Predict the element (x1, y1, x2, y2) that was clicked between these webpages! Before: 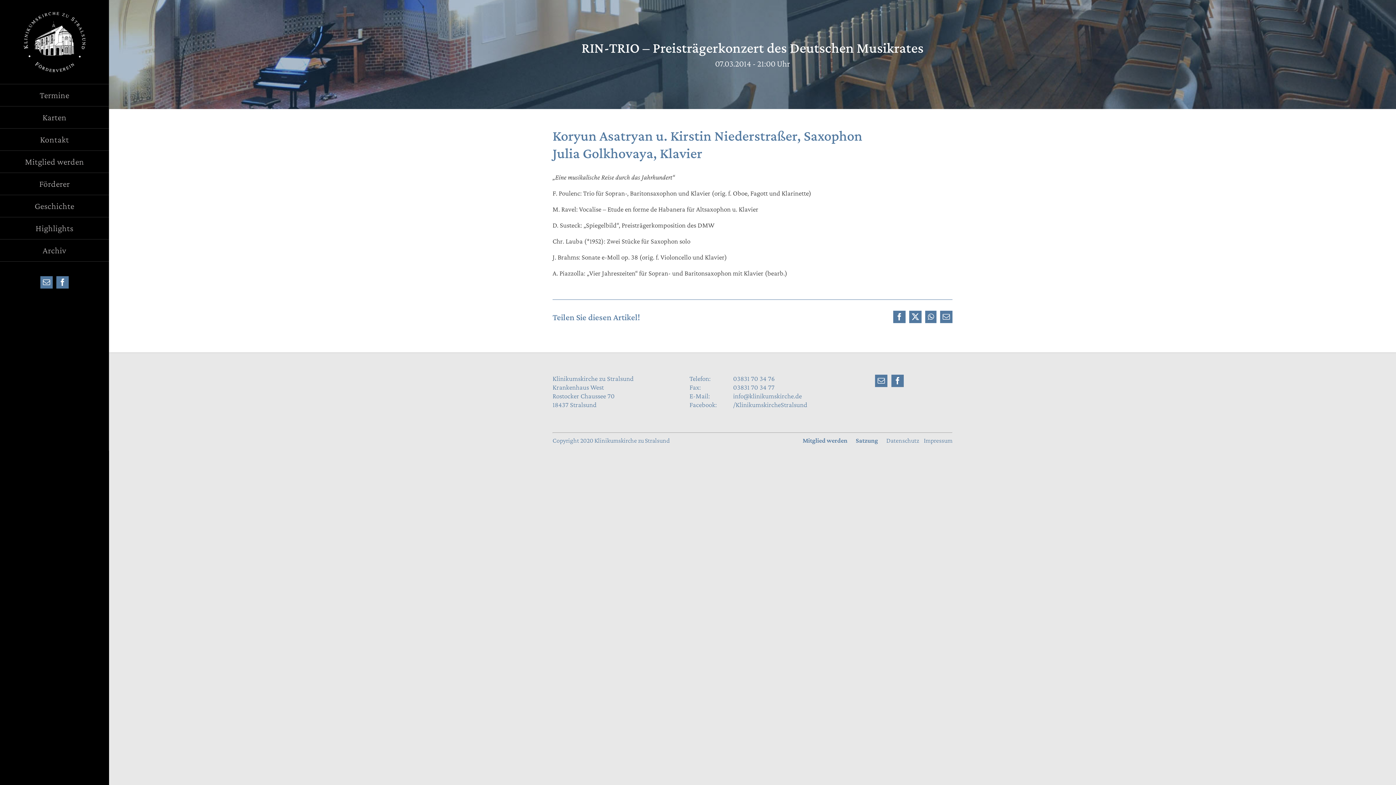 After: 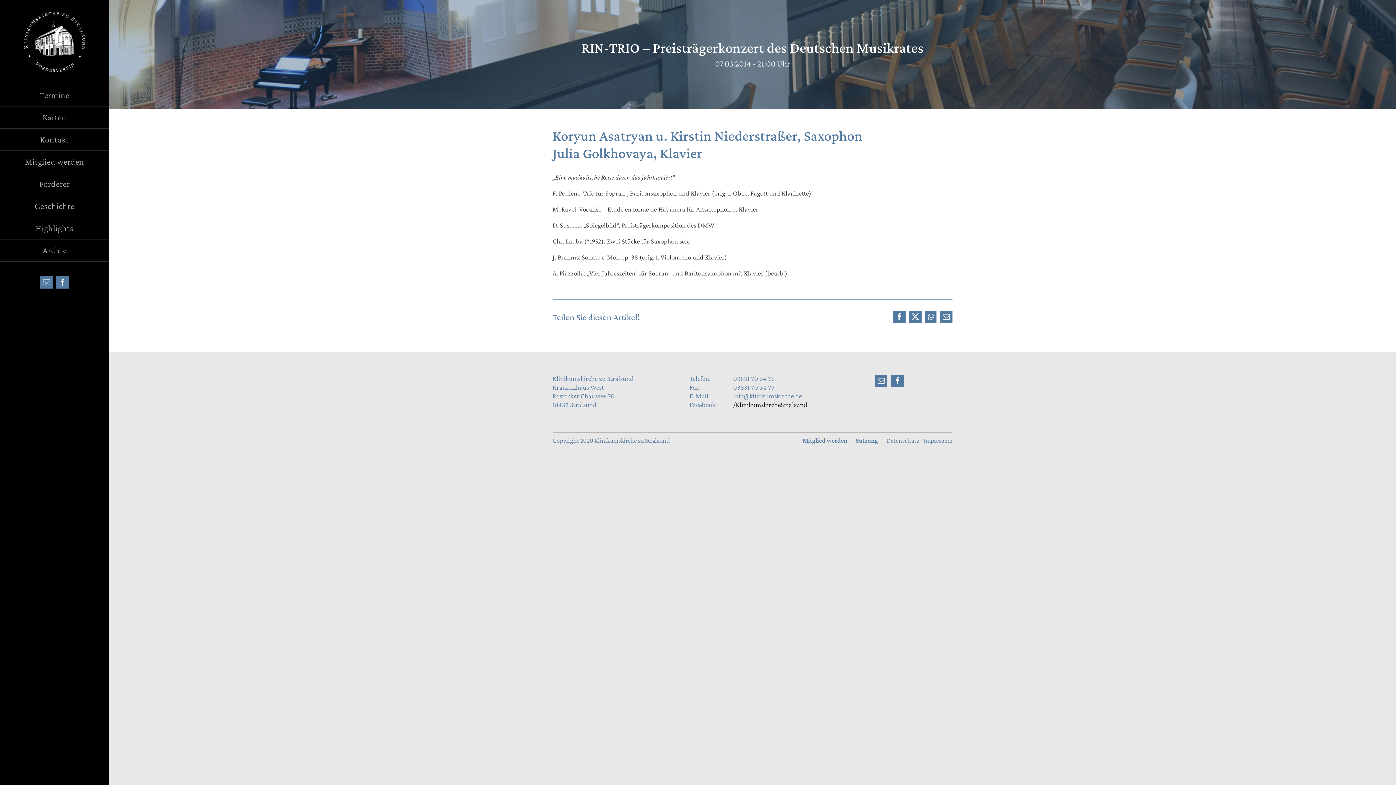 Action: label: /KlinikumskircheStralsund bbox: (733, 400, 807, 408)